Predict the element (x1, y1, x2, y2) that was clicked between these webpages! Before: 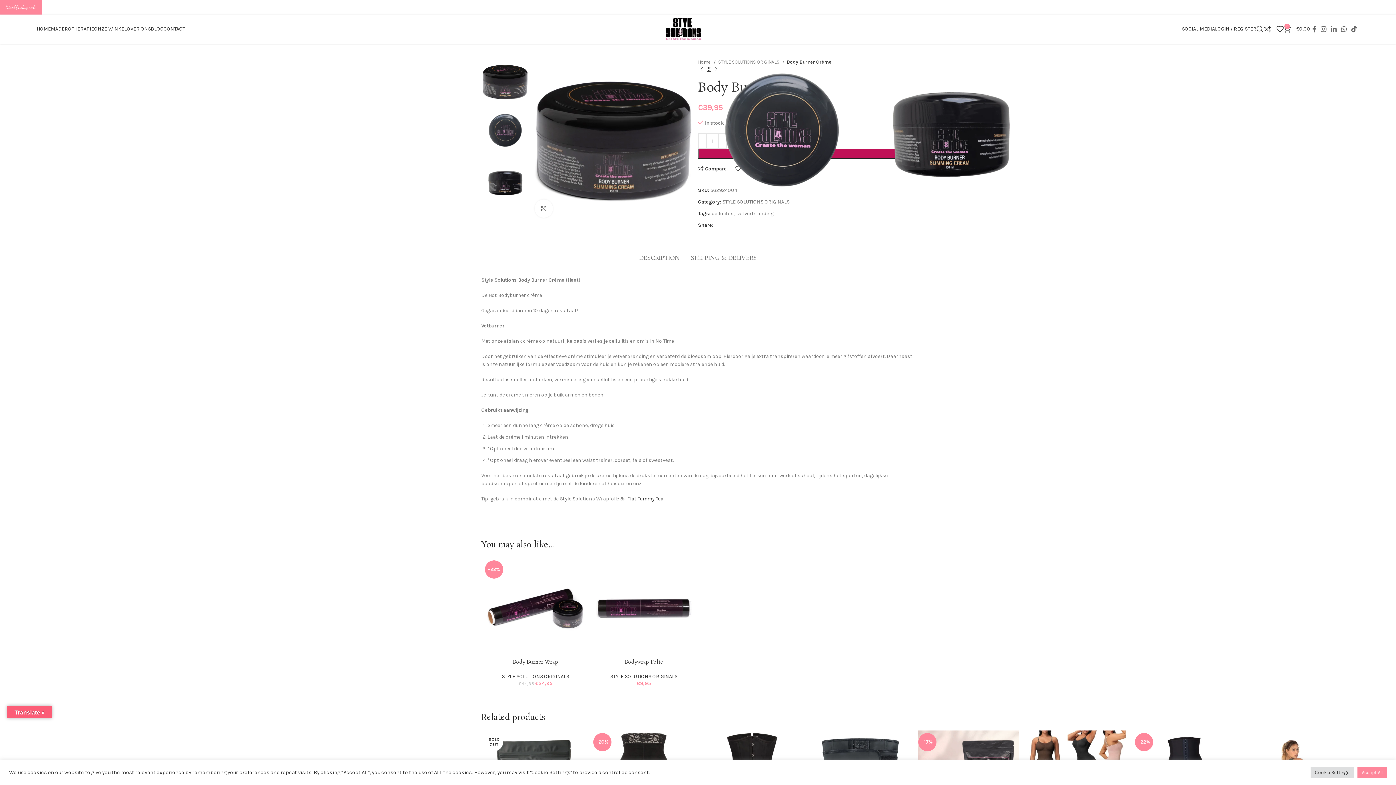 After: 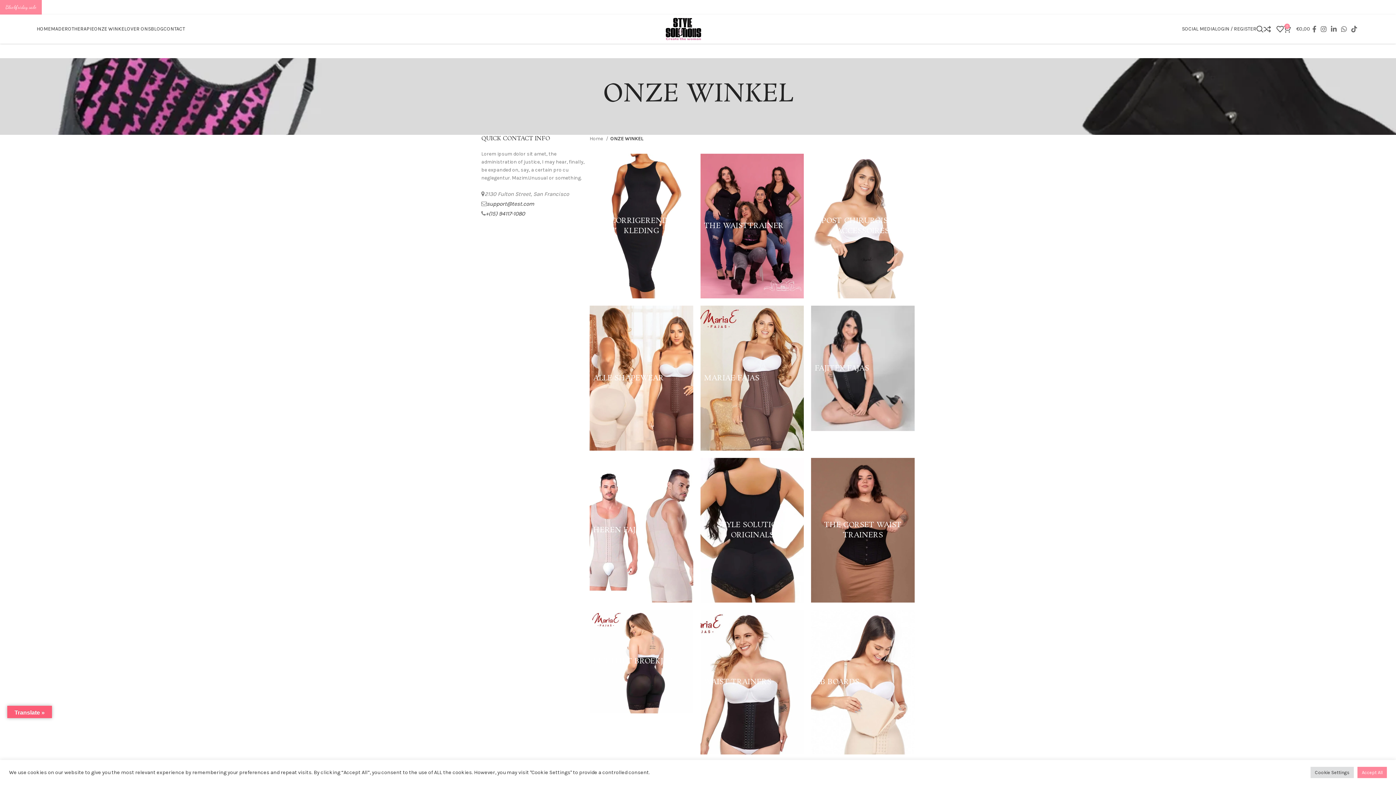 Action: bbox: (94, 21, 126, 36) label: ONZE WINKEL